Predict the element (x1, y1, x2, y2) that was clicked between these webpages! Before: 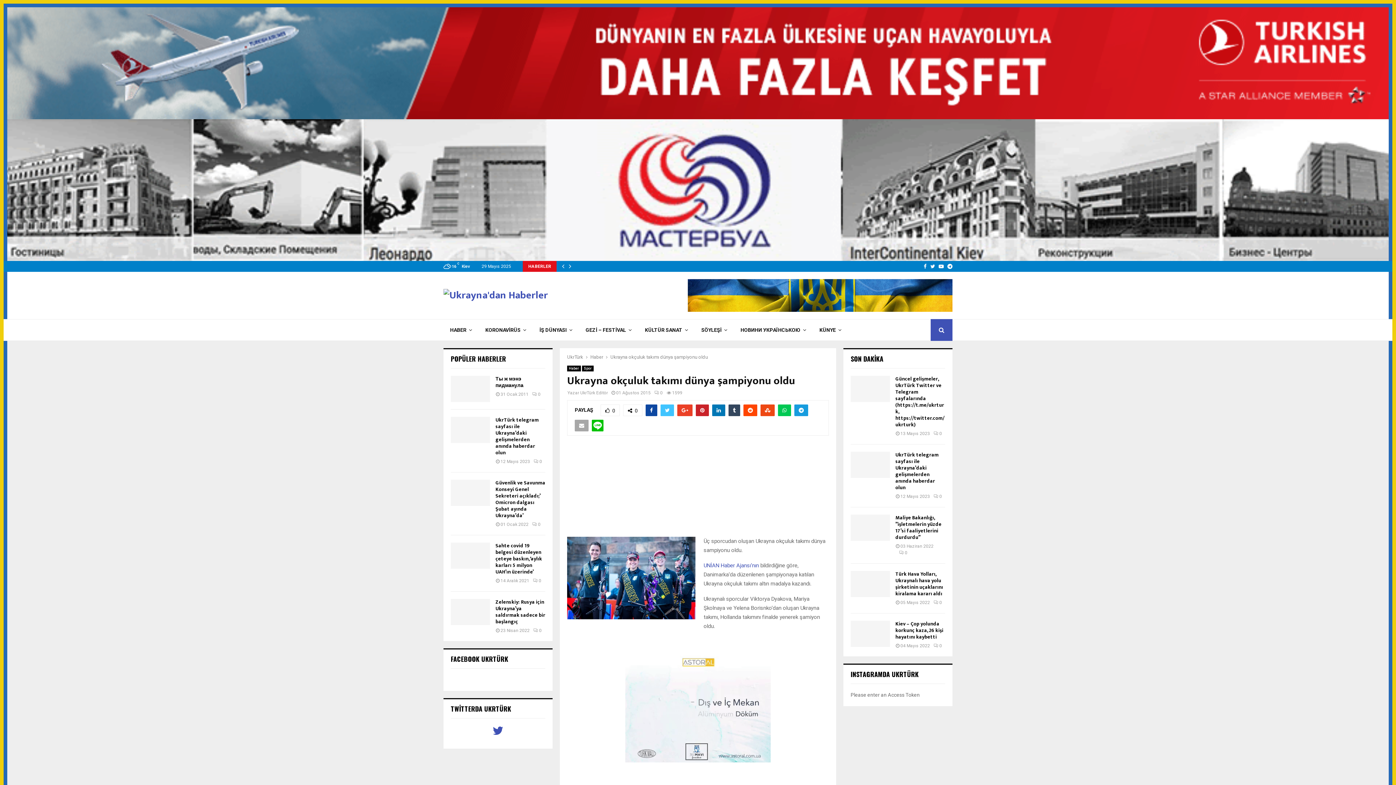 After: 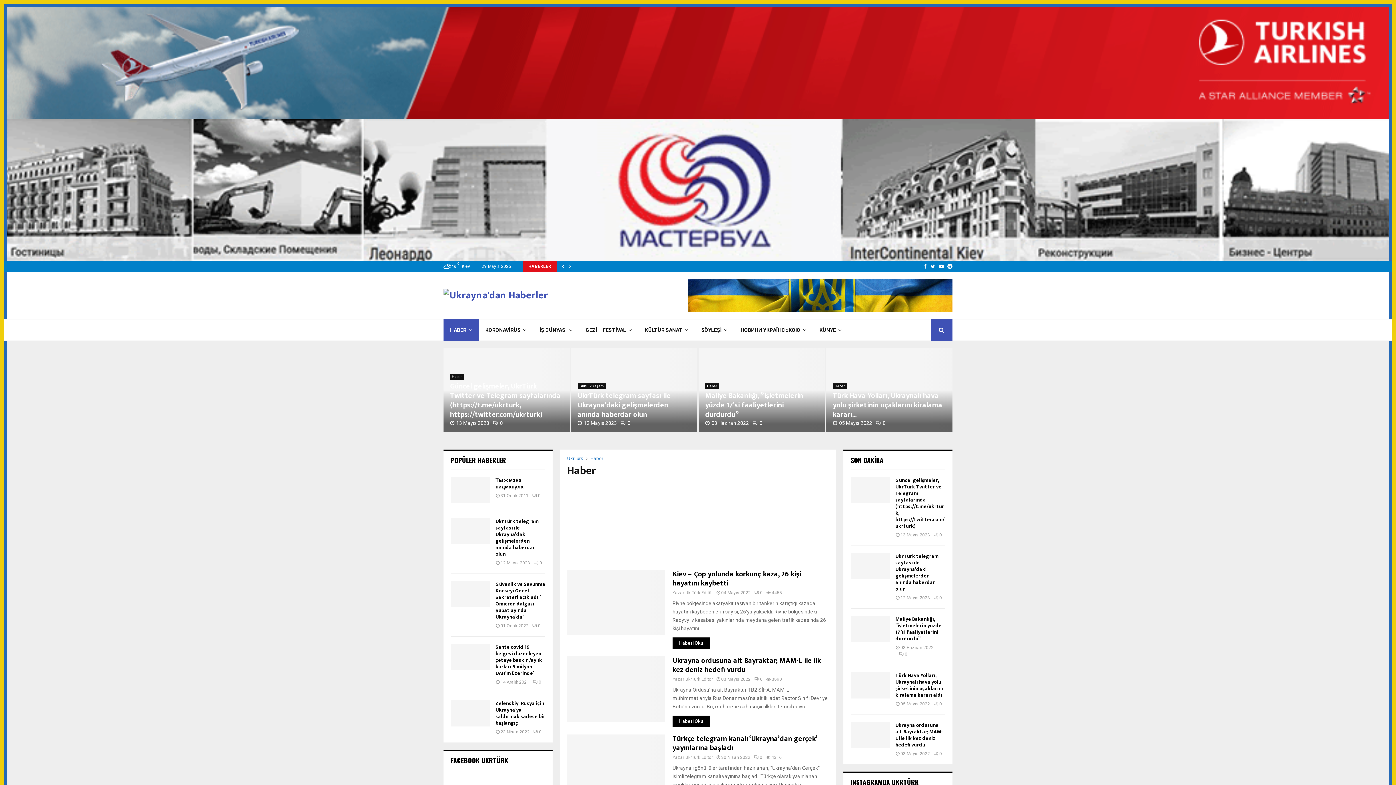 Action: bbox: (567, 365, 581, 371) label: Haber